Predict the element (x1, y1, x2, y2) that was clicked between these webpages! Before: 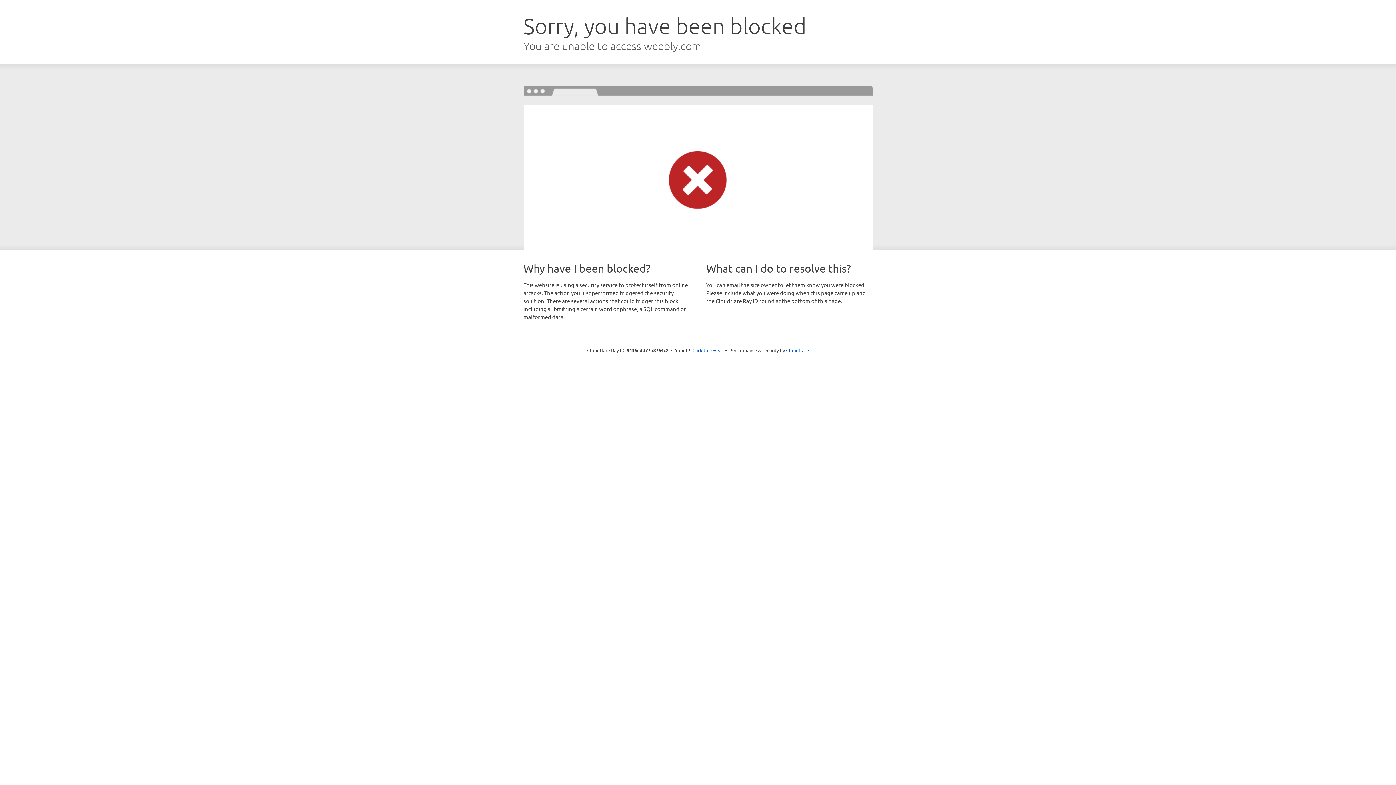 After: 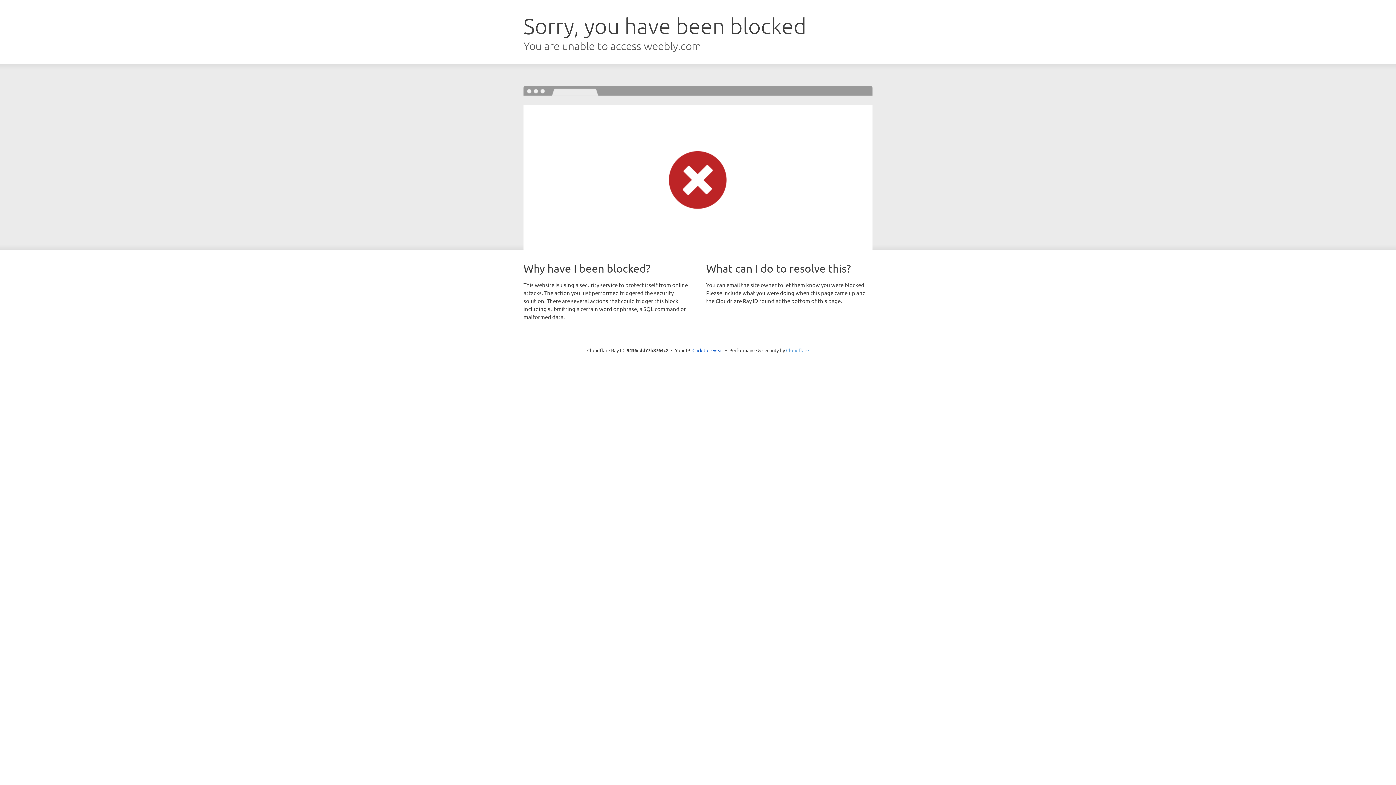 Action: bbox: (786, 347, 809, 353) label: Cloudflare